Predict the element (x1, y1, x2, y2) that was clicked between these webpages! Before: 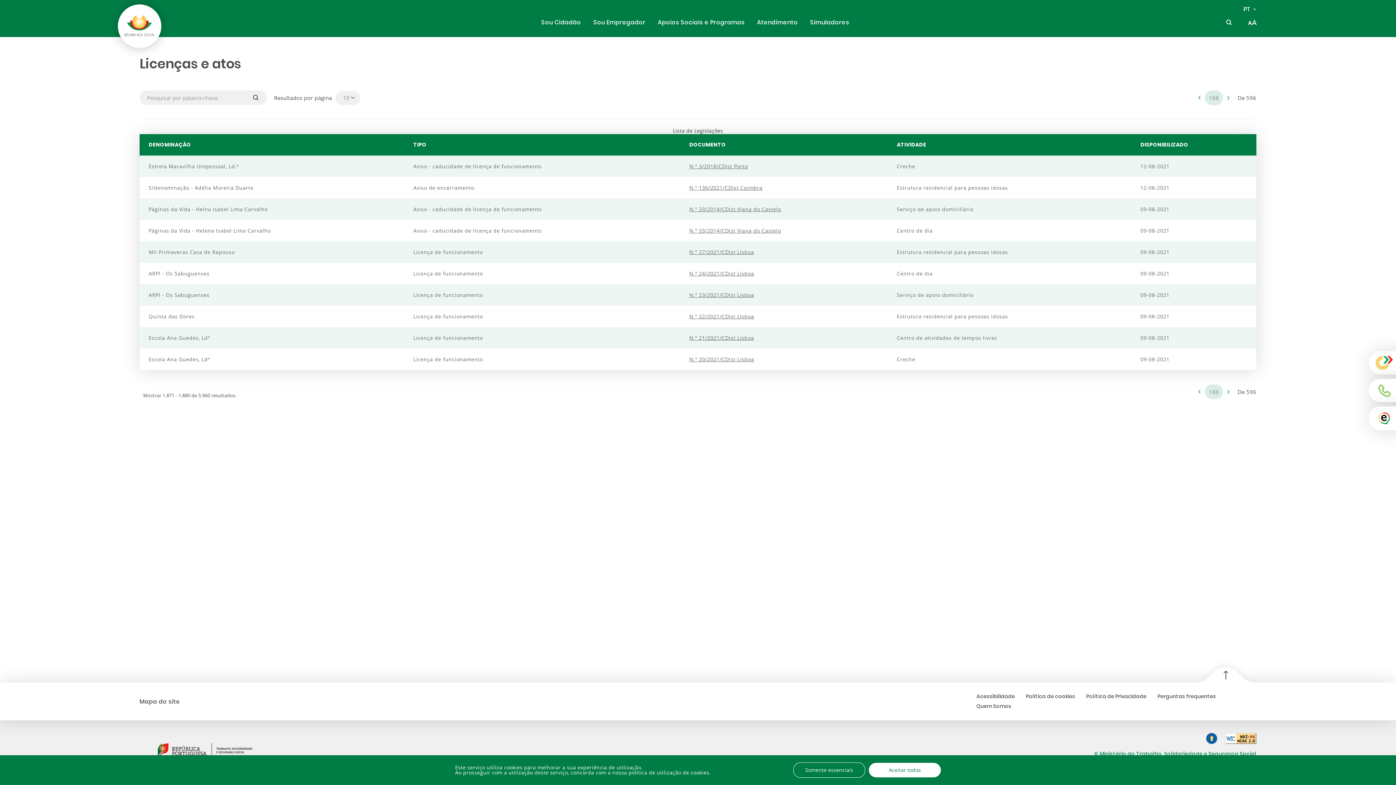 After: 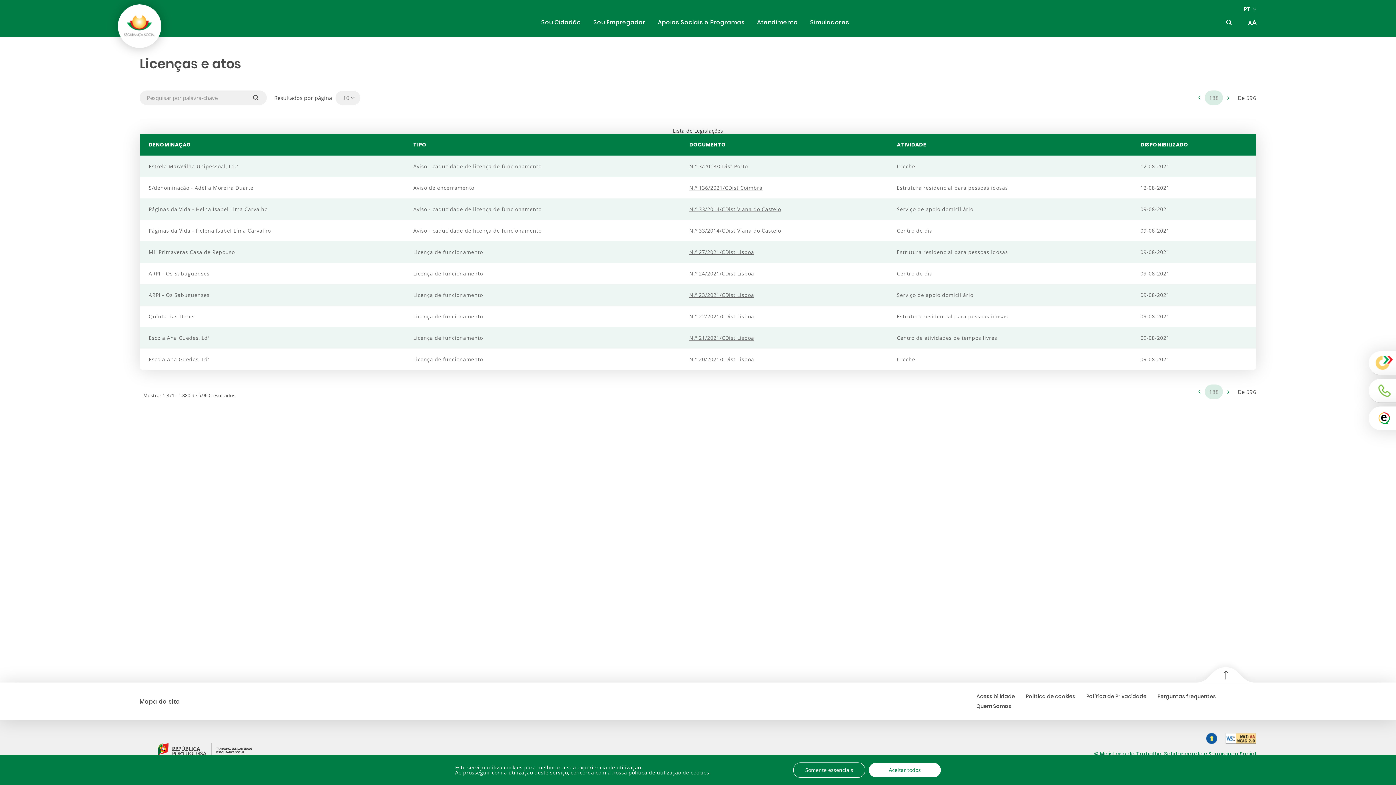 Action: label: N.º 33/2014/CDist Viana do Castelo bbox: (689, 227, 781, 234)